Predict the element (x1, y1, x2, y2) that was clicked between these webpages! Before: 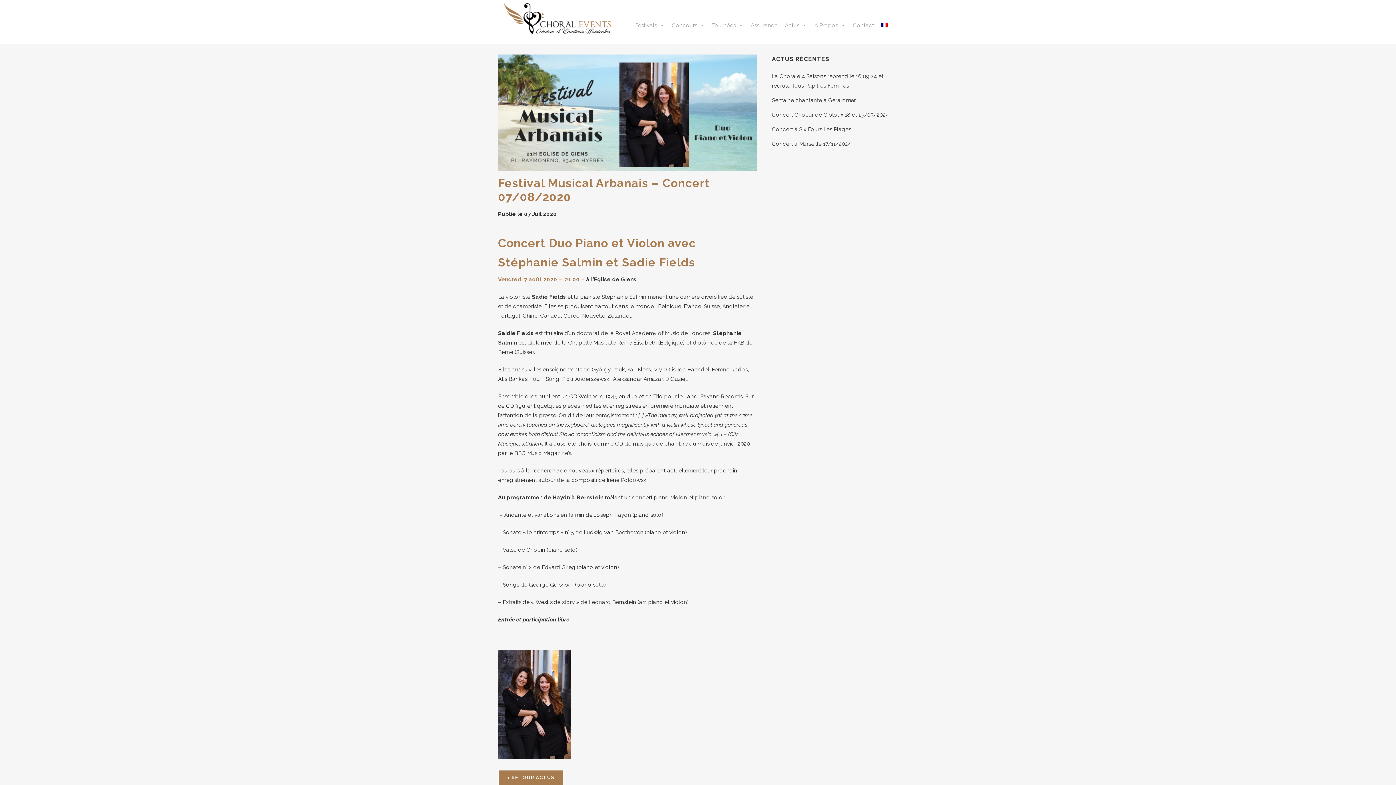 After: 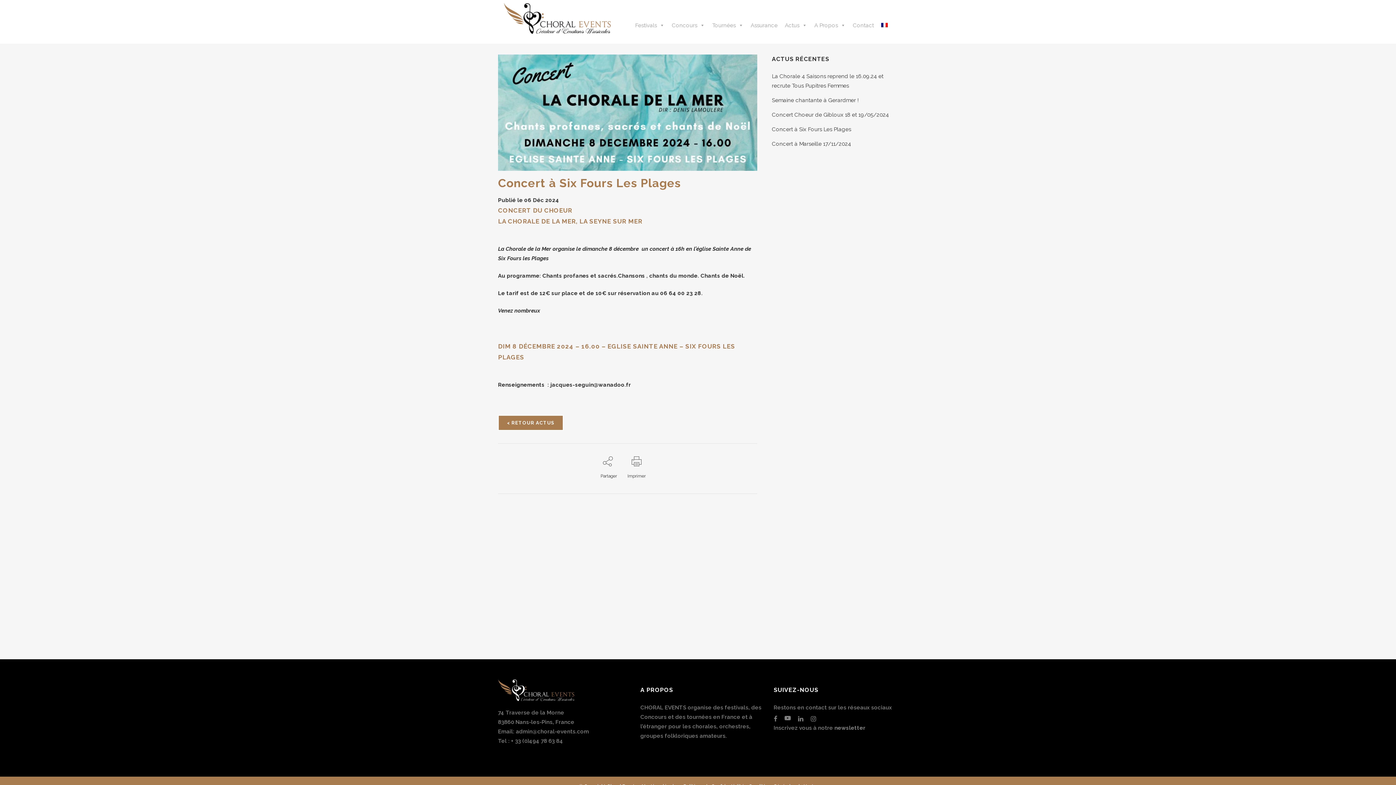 Action: label: Concert à Six Fours Les Plages bbox: (772, 126, 851, 132)